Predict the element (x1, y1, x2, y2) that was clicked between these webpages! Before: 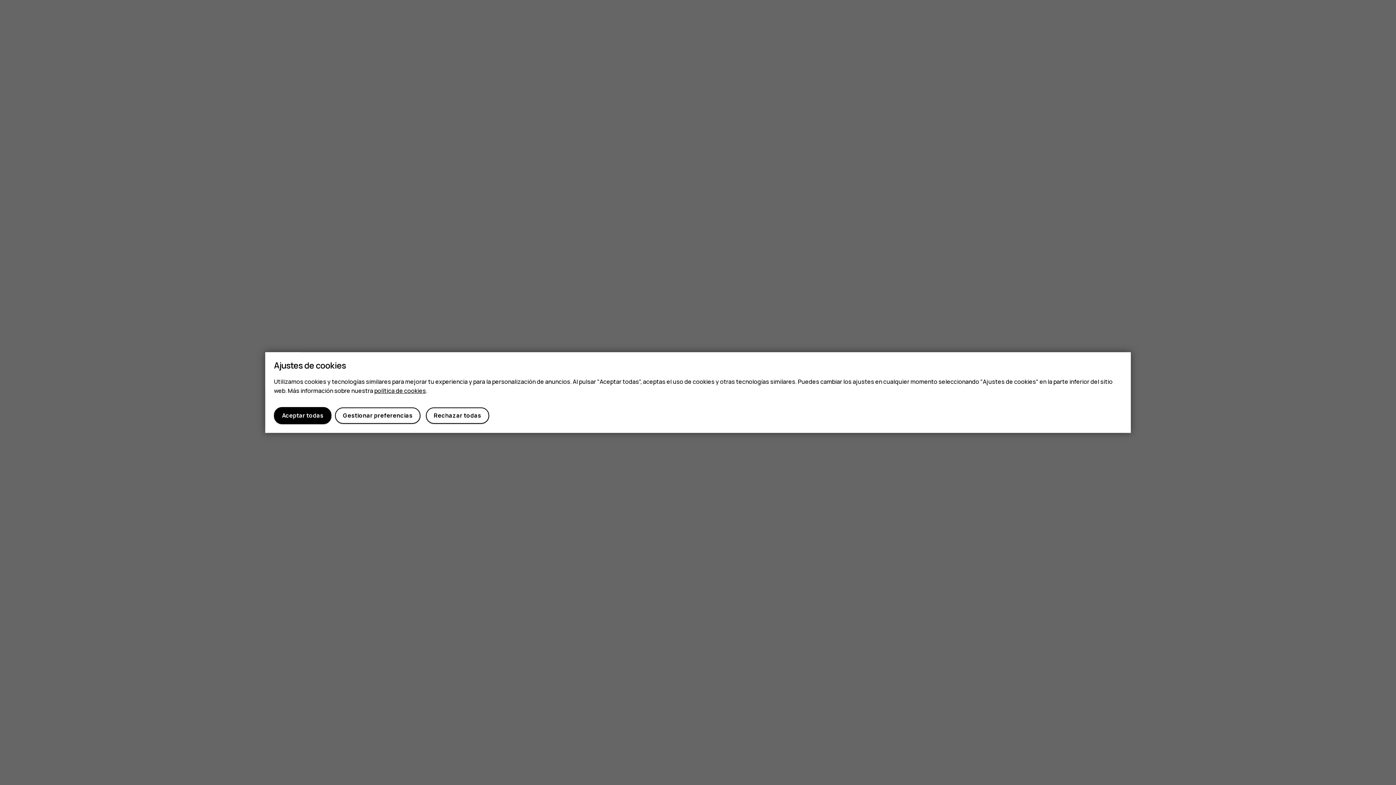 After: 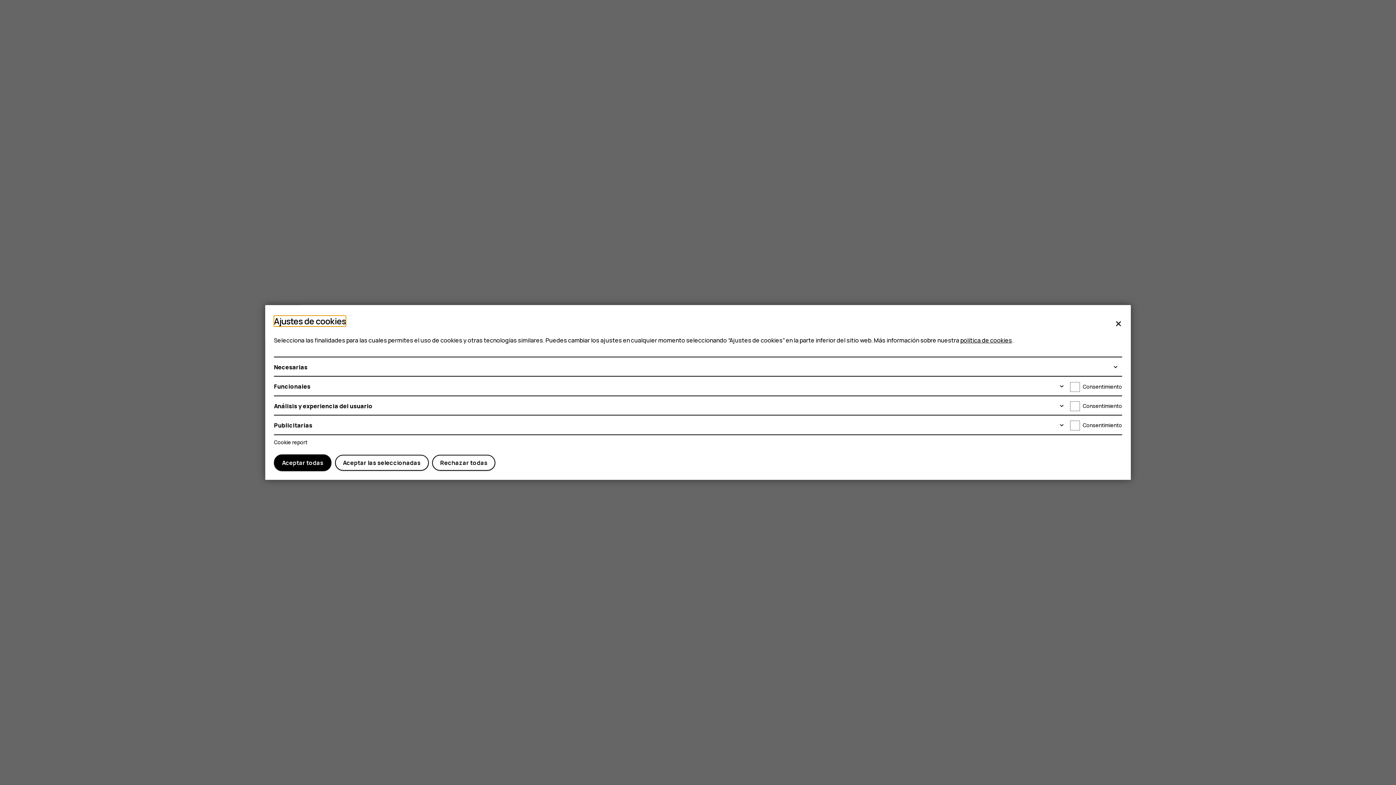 Action: bbox: (334, 407, 420, 423) label: Gestionar preferencias